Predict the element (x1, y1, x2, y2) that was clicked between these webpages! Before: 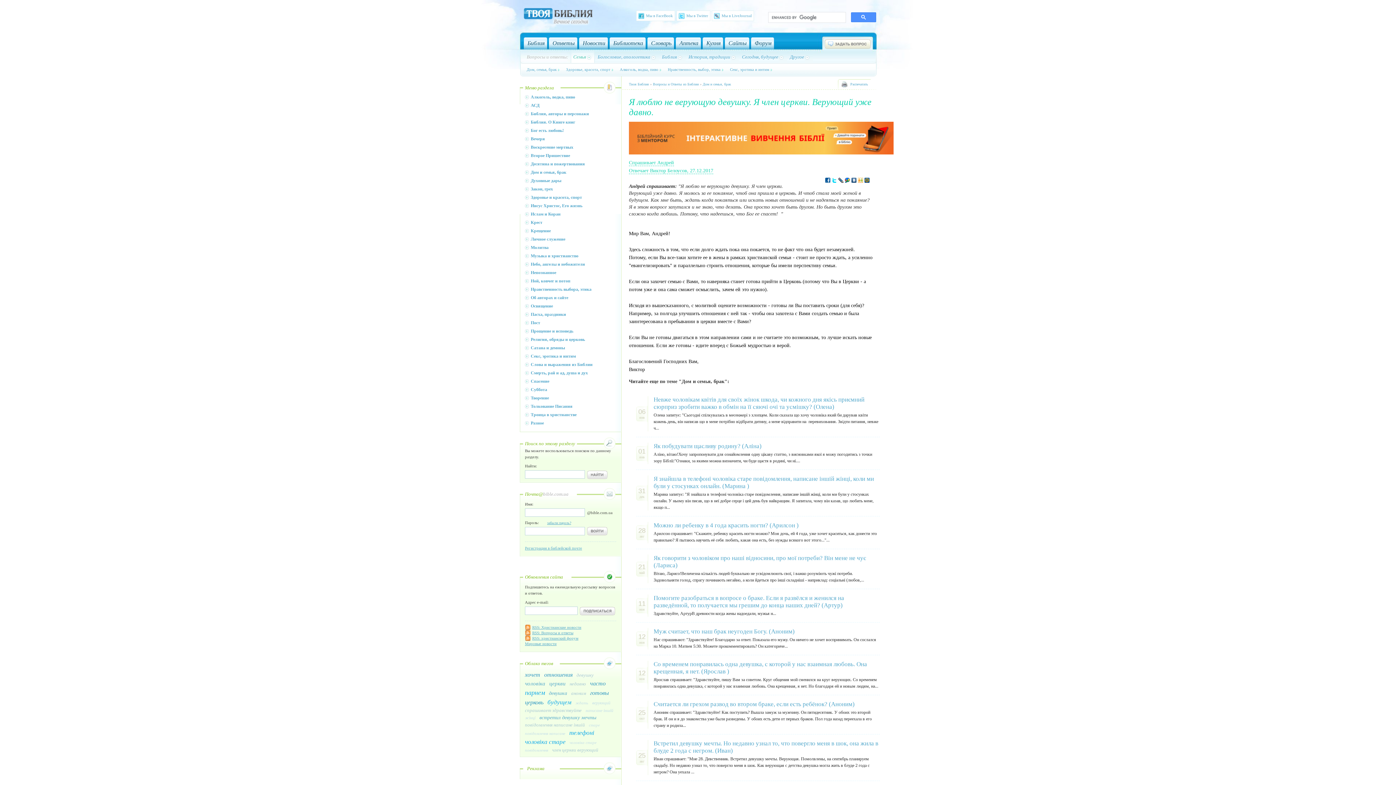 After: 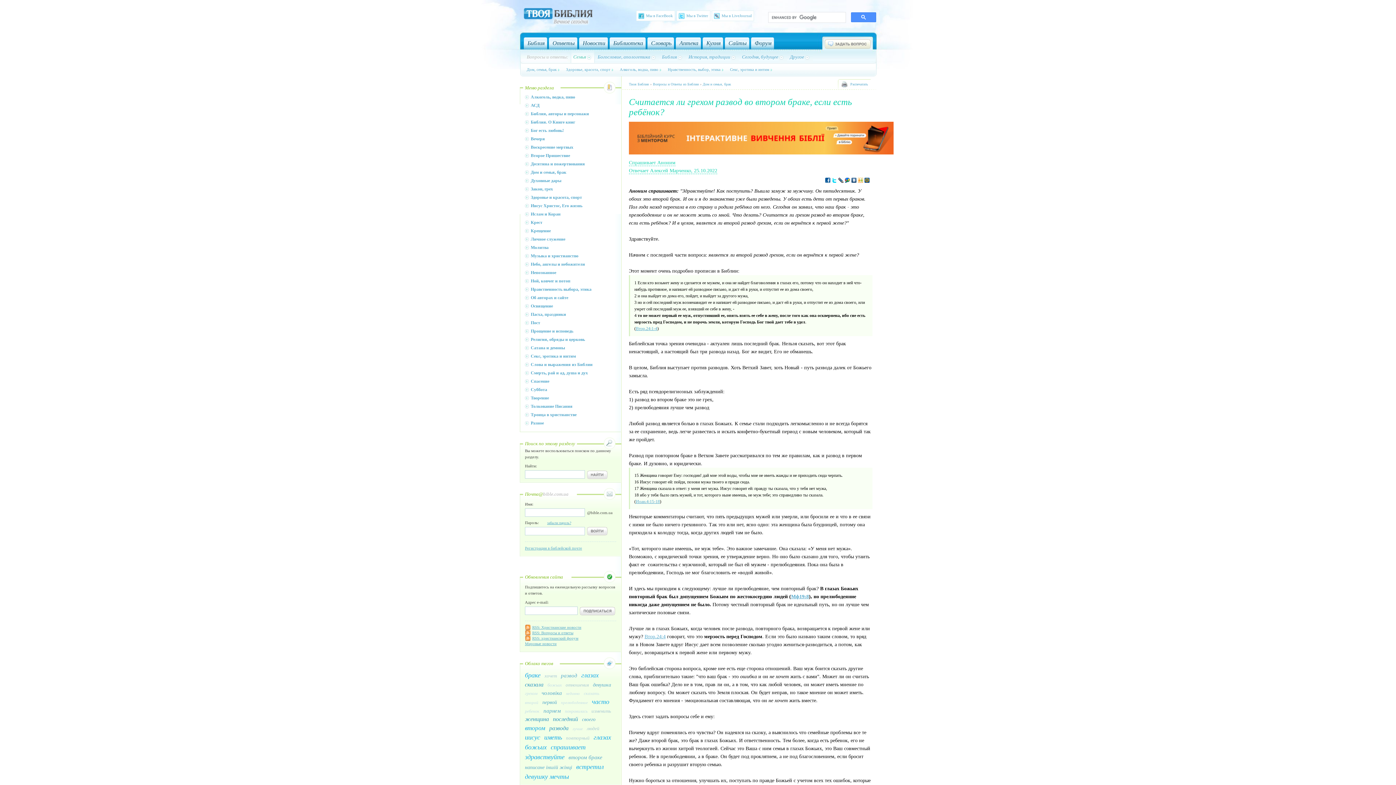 Action: label: Считается ли грехом развод во втором браке, если есть ребёнок? (Аноним) bbox: (653, 701, 880, 708)